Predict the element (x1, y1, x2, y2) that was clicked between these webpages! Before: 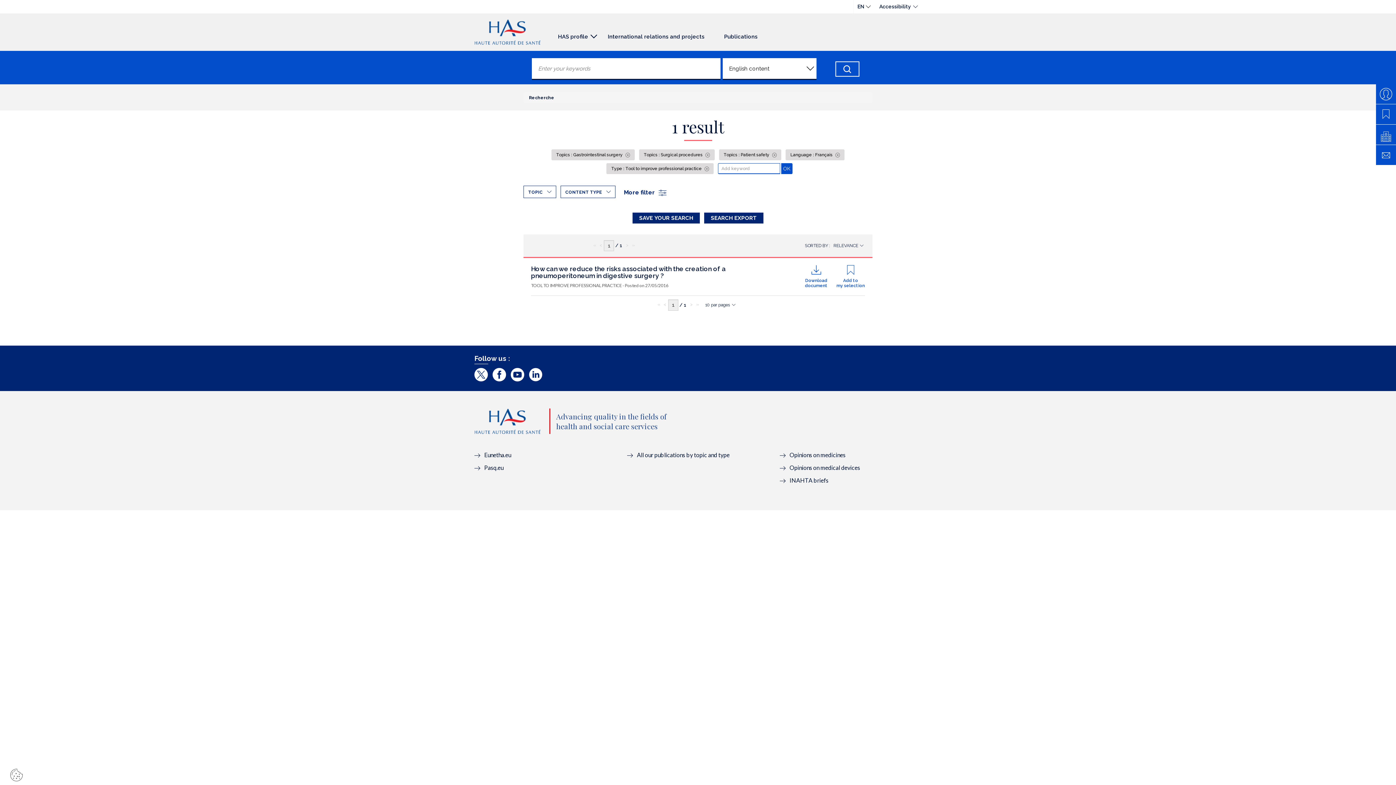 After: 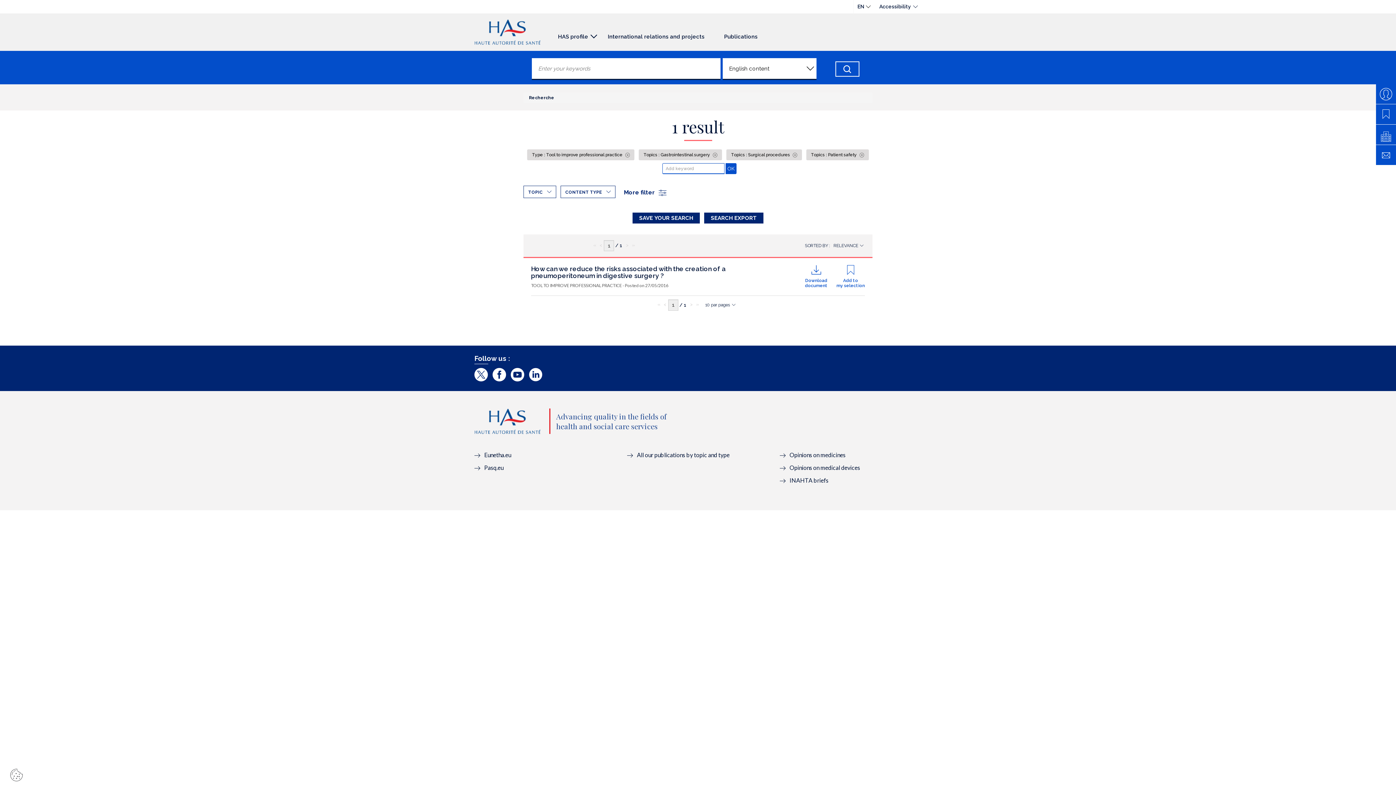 Action: bbox: (785, 149, 844, 160) label: Language : Français 